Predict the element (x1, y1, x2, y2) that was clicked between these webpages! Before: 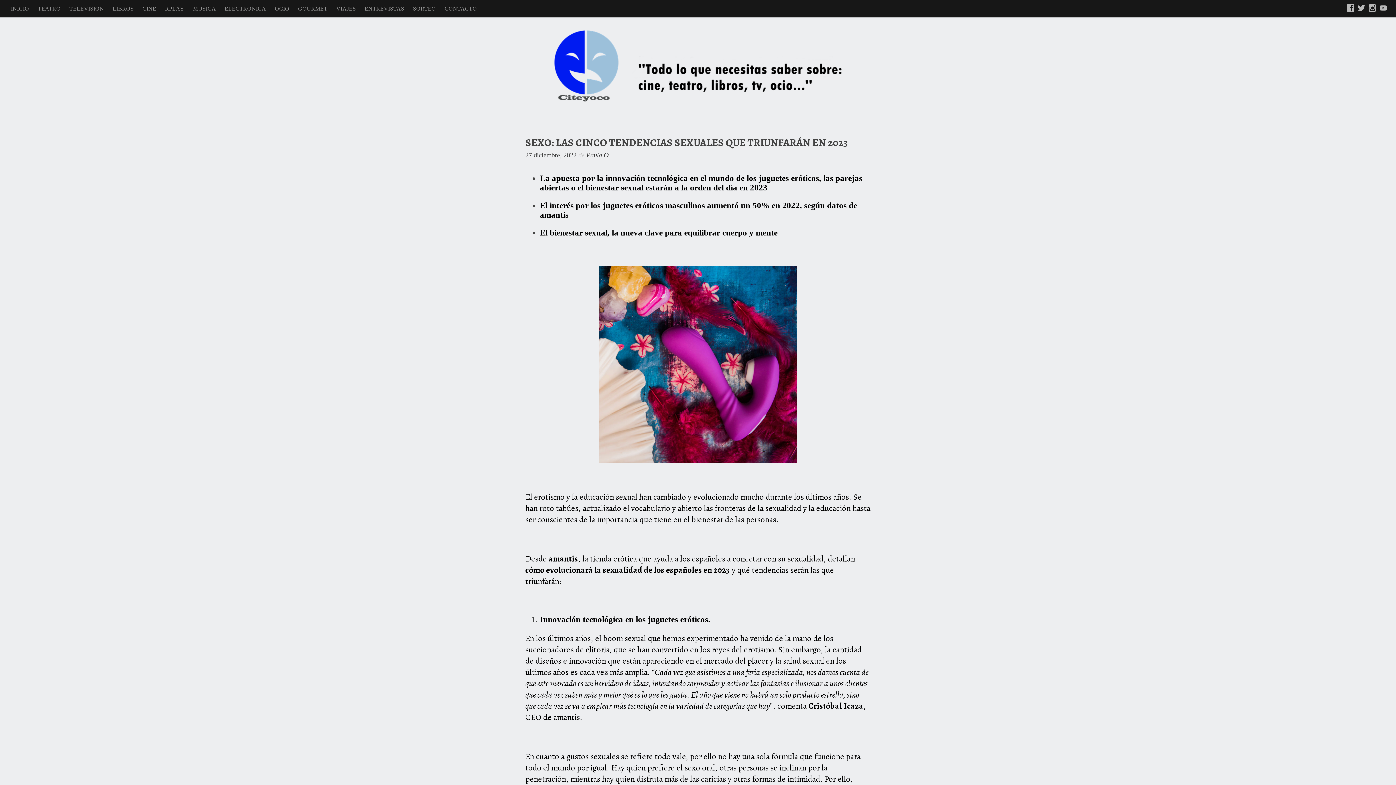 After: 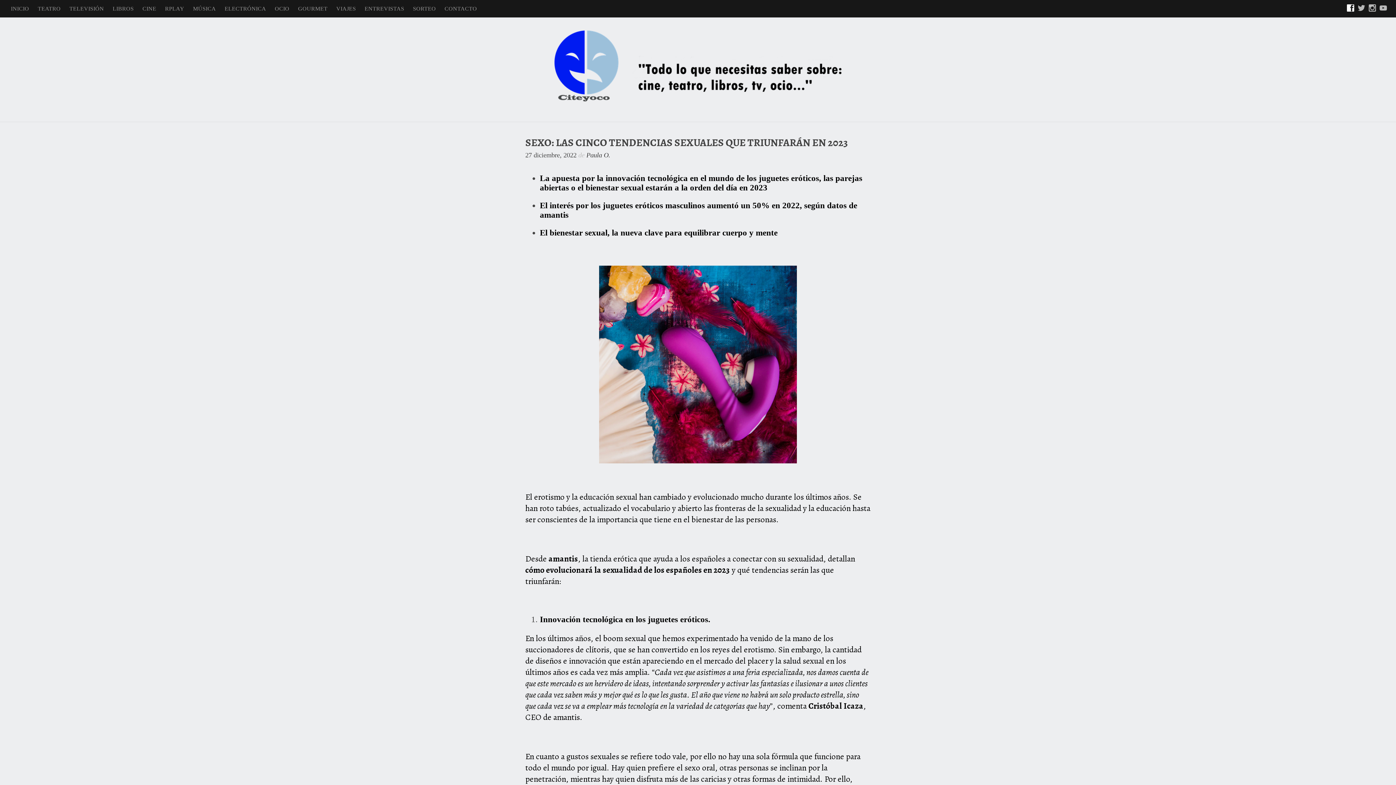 Action: bbox: (1347, 4, 1354, 13)